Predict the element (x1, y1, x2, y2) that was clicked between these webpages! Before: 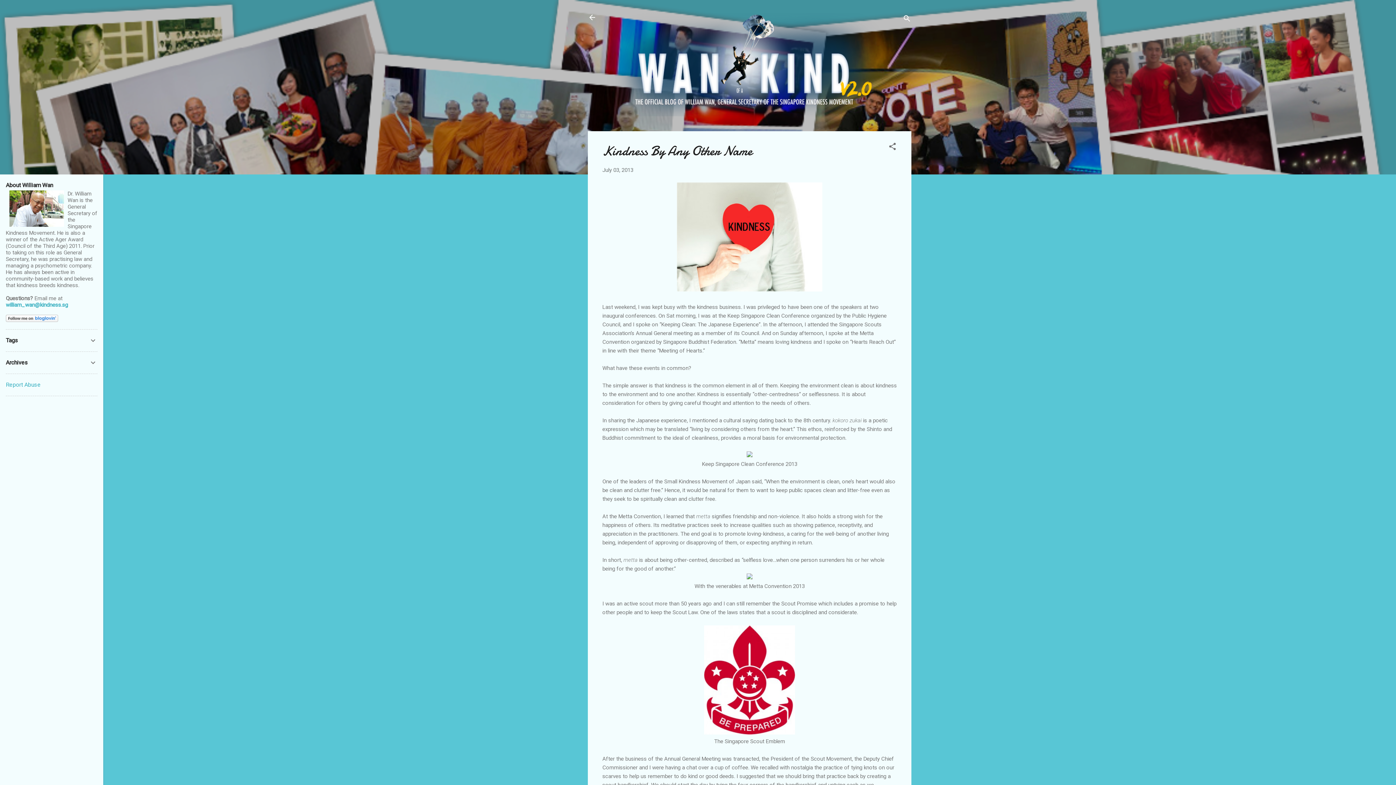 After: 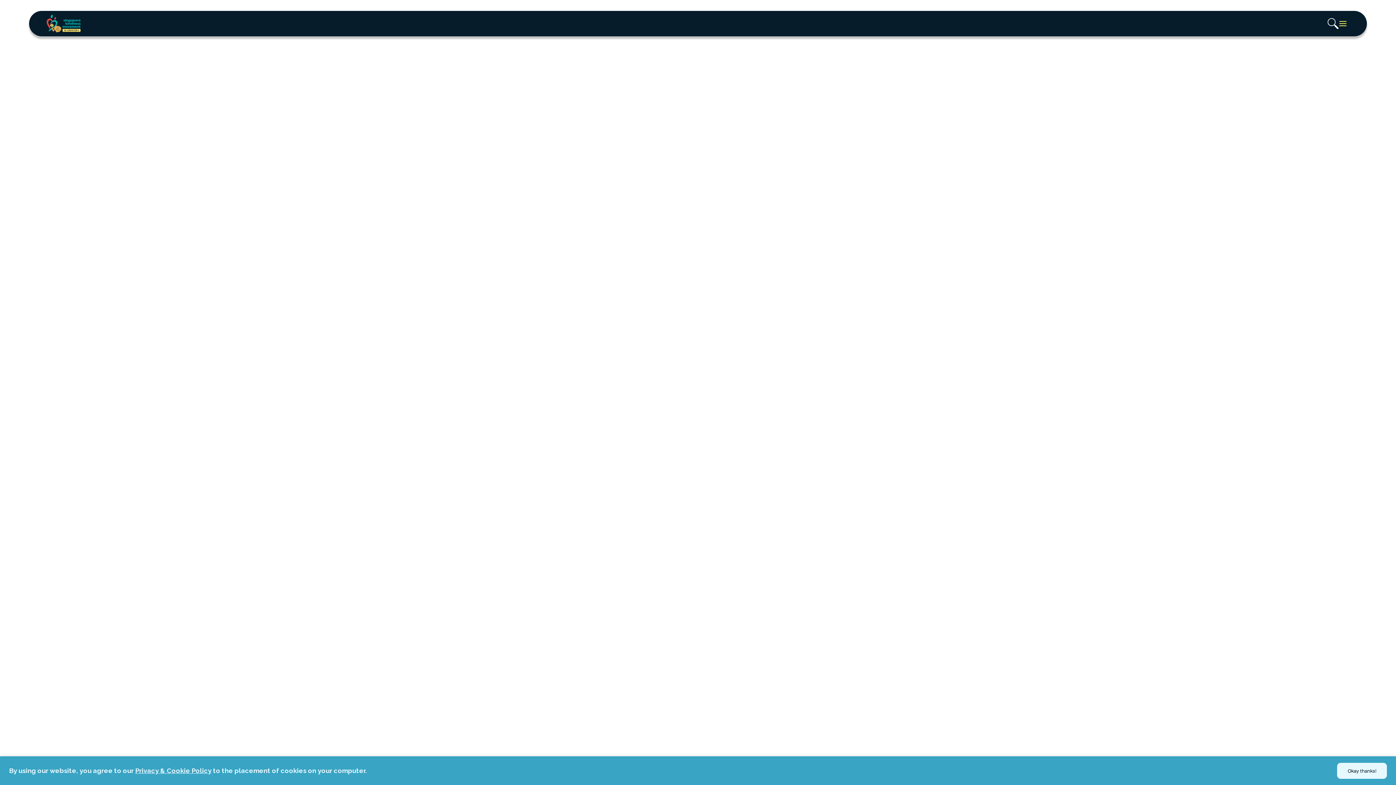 Action: bbox: (746, 451, 752, 460)